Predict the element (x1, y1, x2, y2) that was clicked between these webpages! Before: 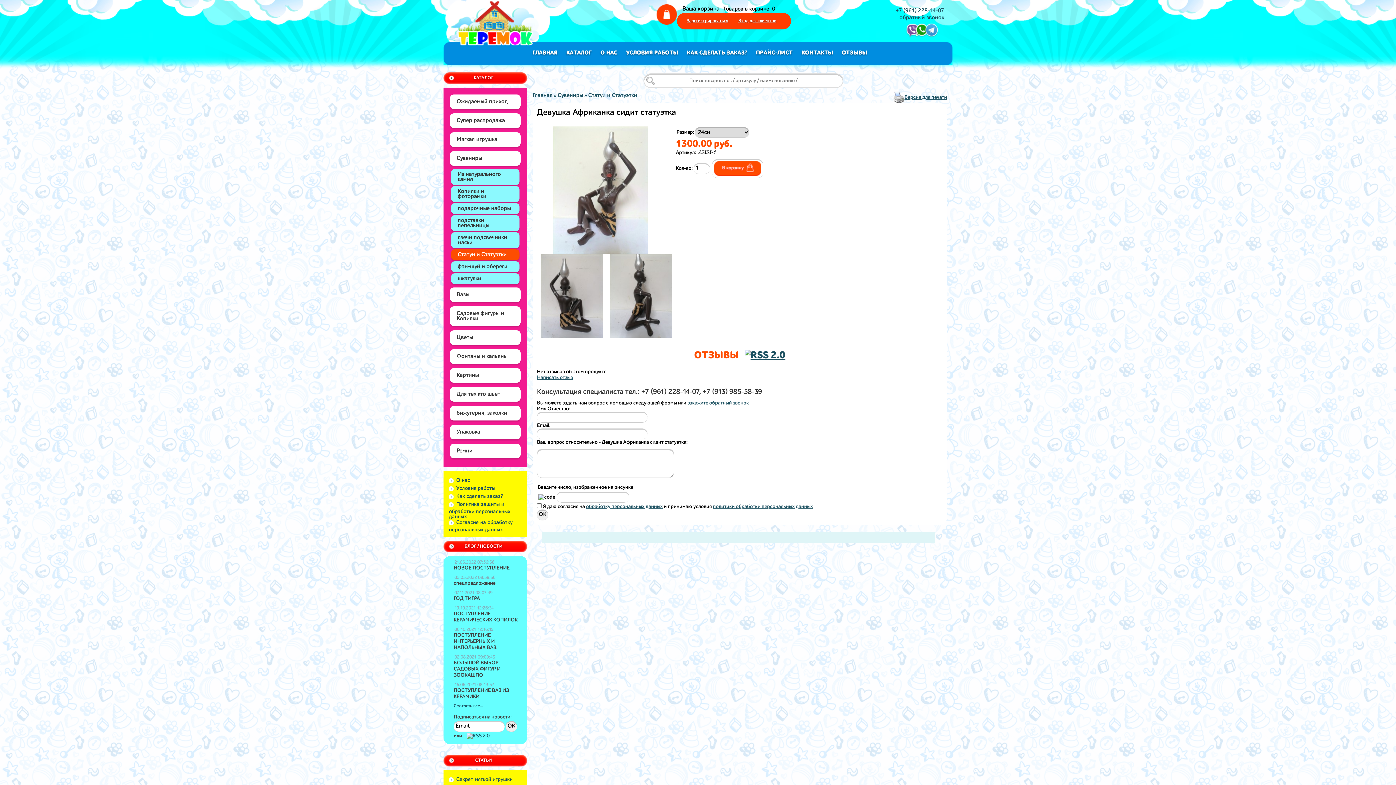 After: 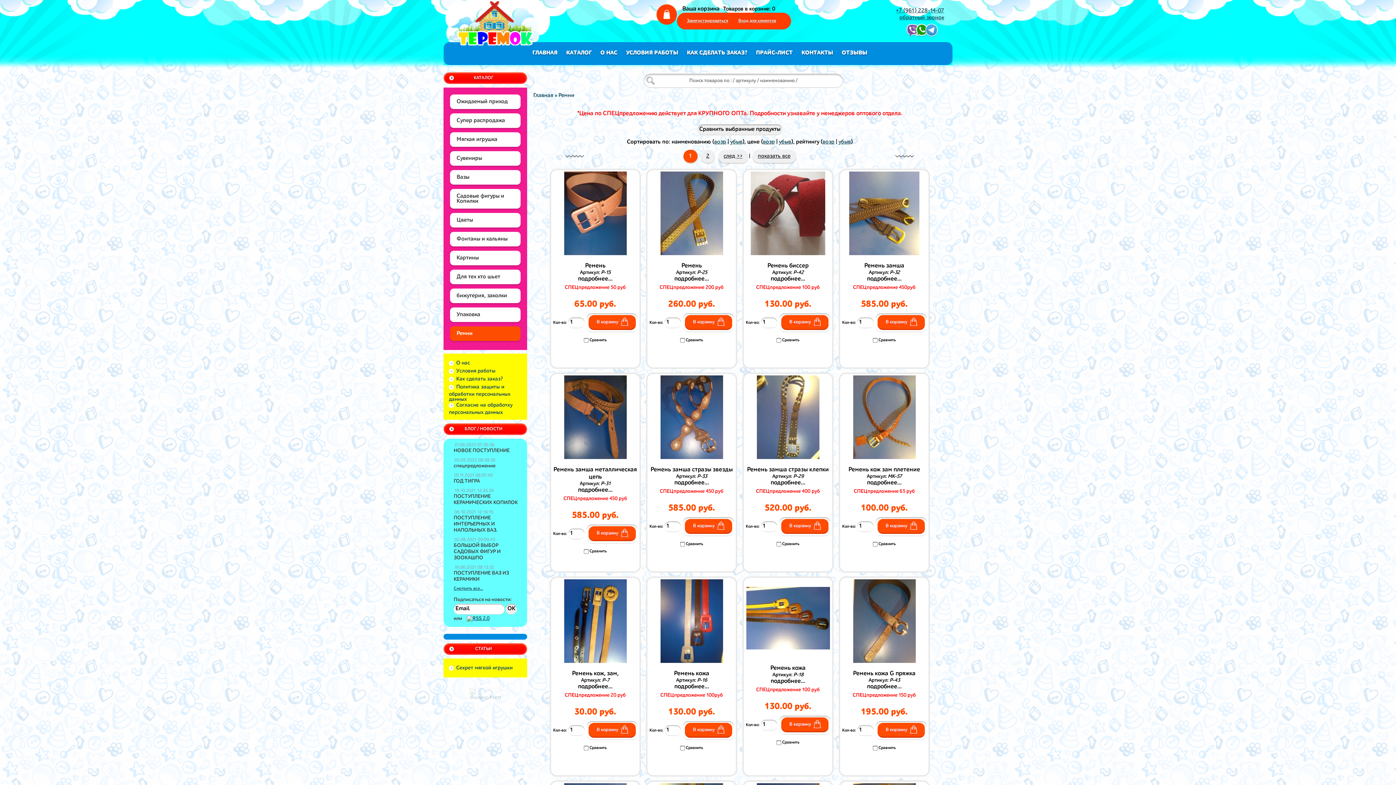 Action: label: Ремни bbox: (450, 444, 520, 458)